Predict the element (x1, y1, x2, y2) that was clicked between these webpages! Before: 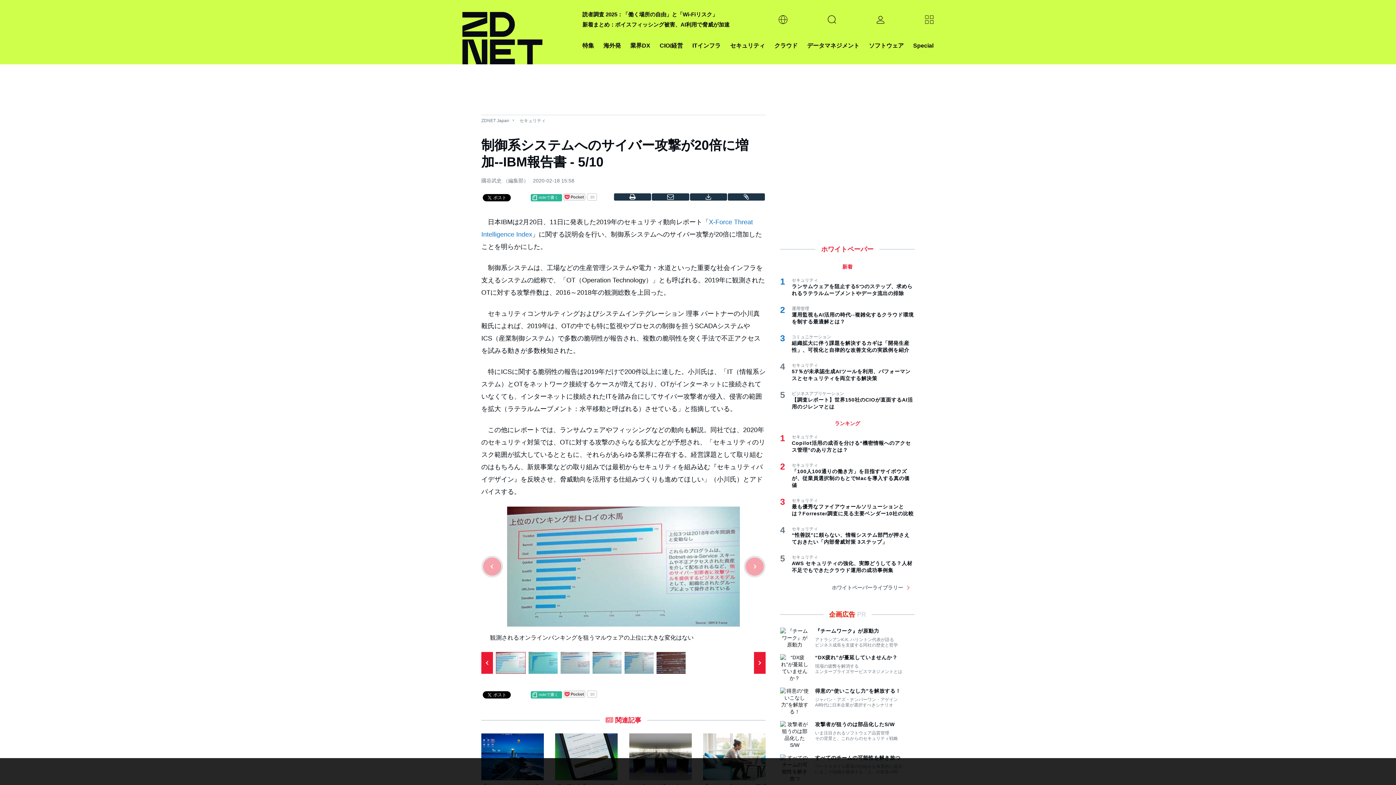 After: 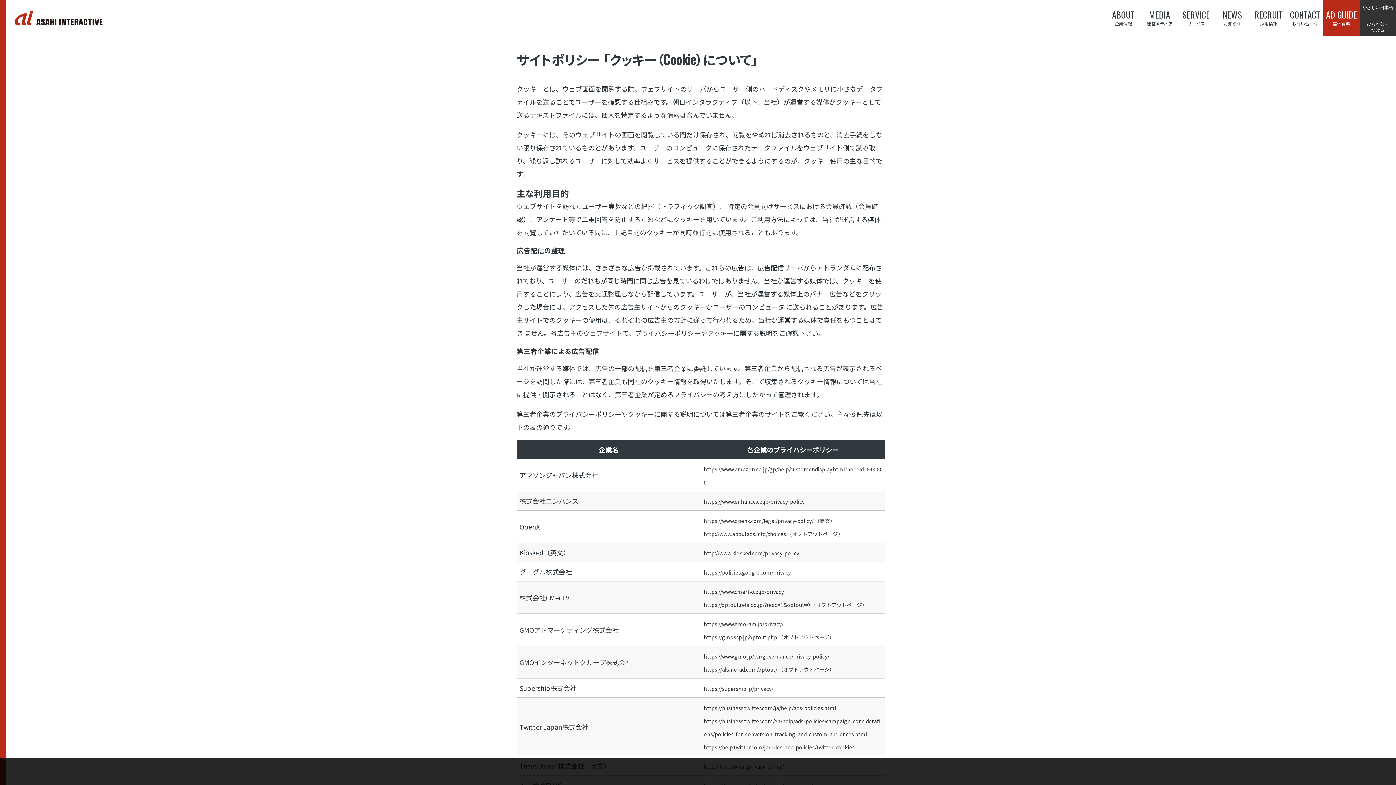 Action: label: 詳細 bbox: (649, 776, 657, 781)